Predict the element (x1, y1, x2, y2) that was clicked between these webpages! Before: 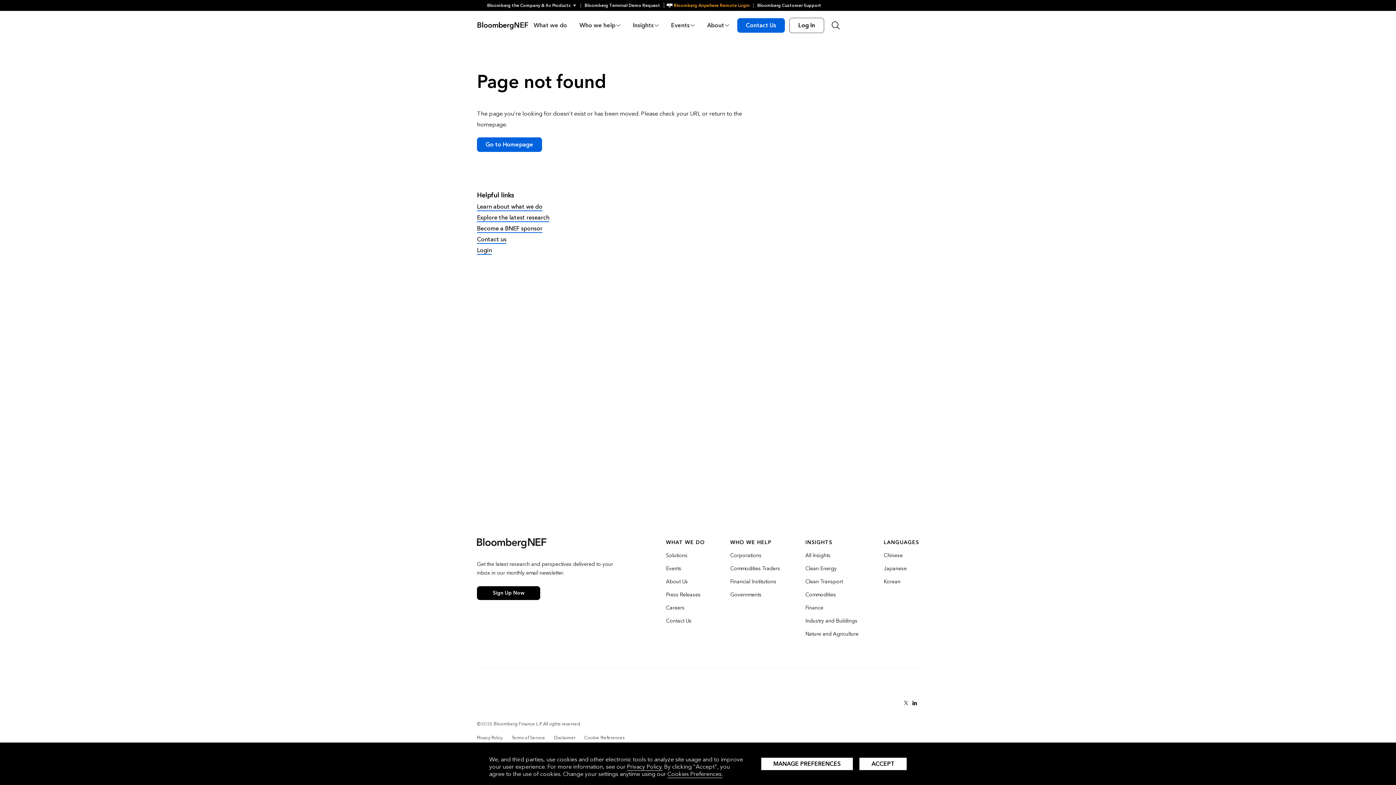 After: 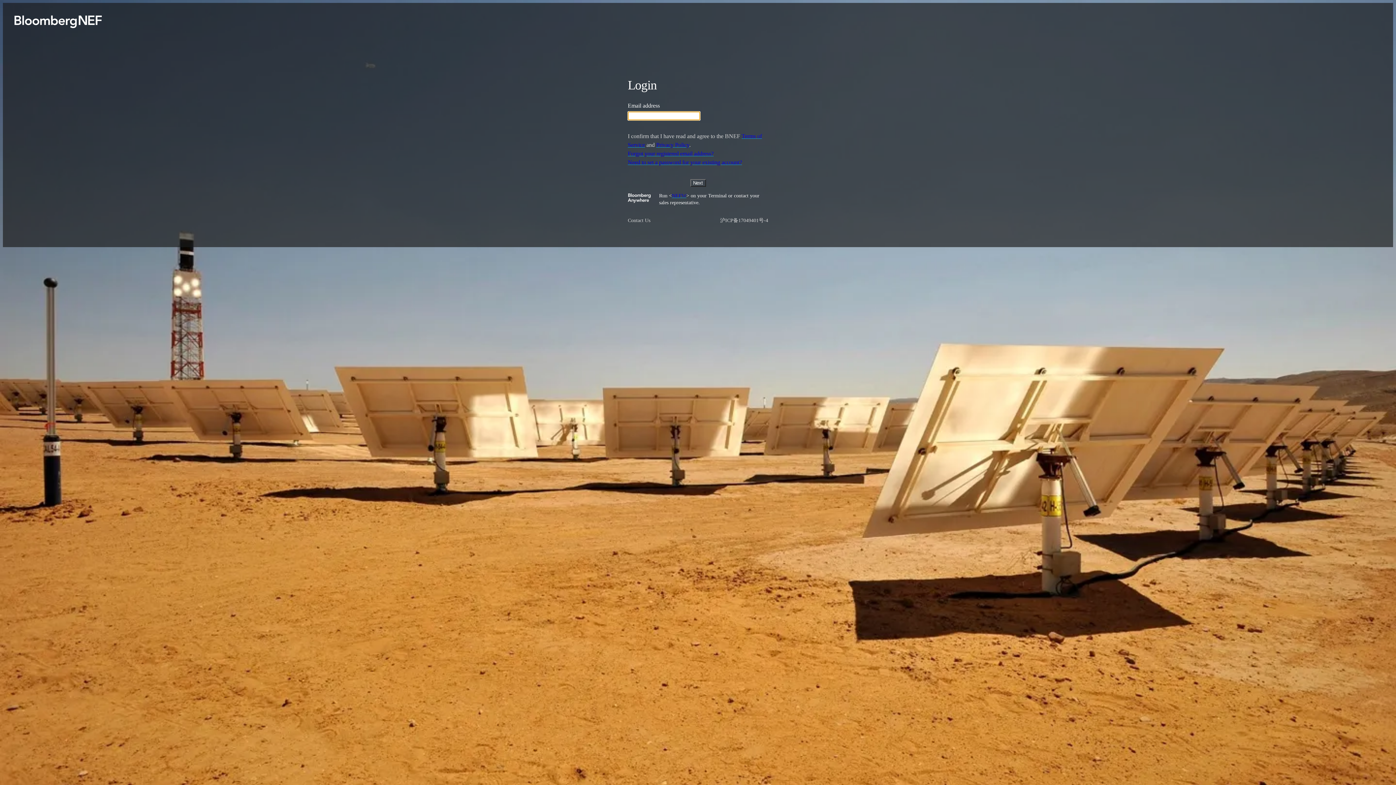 Action: bbox: (477, 246, 492, 254) label: Login